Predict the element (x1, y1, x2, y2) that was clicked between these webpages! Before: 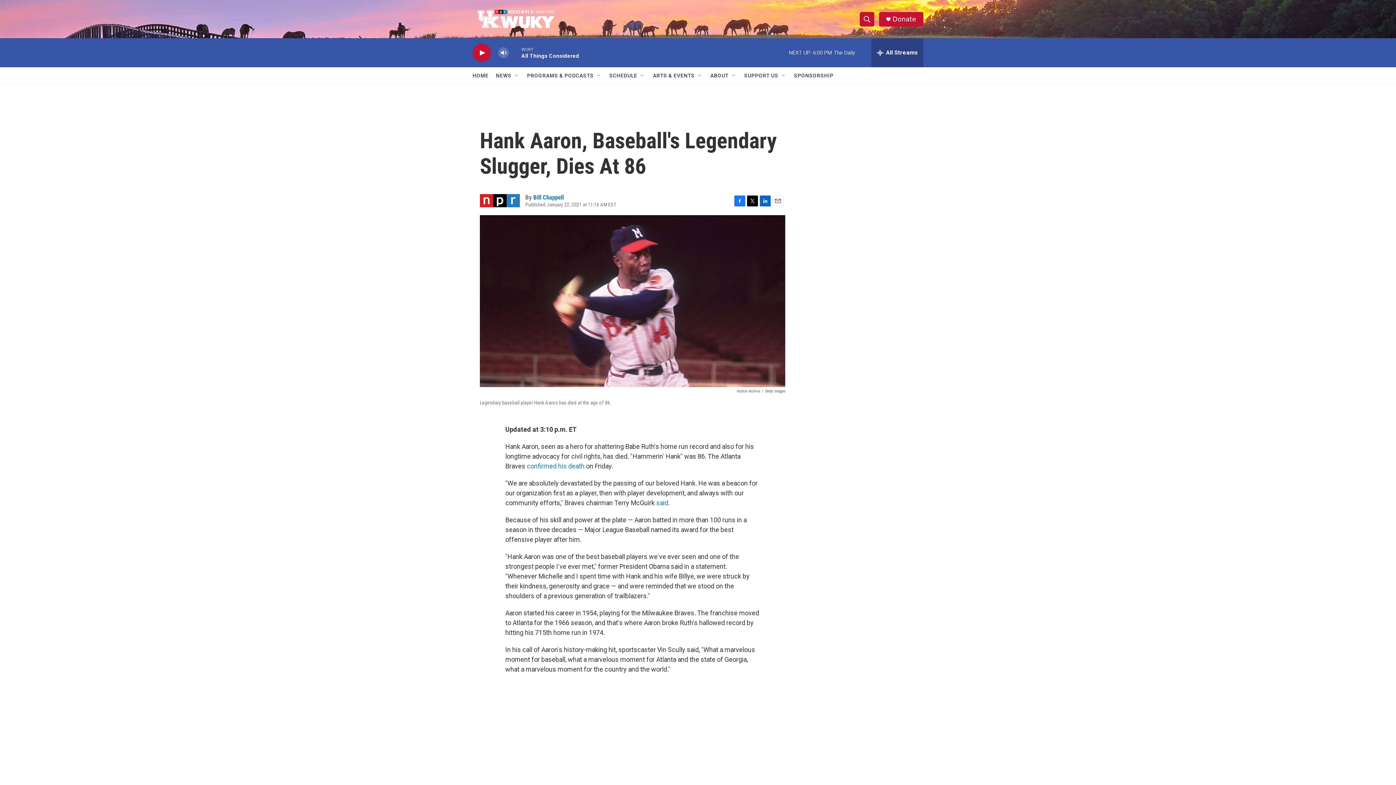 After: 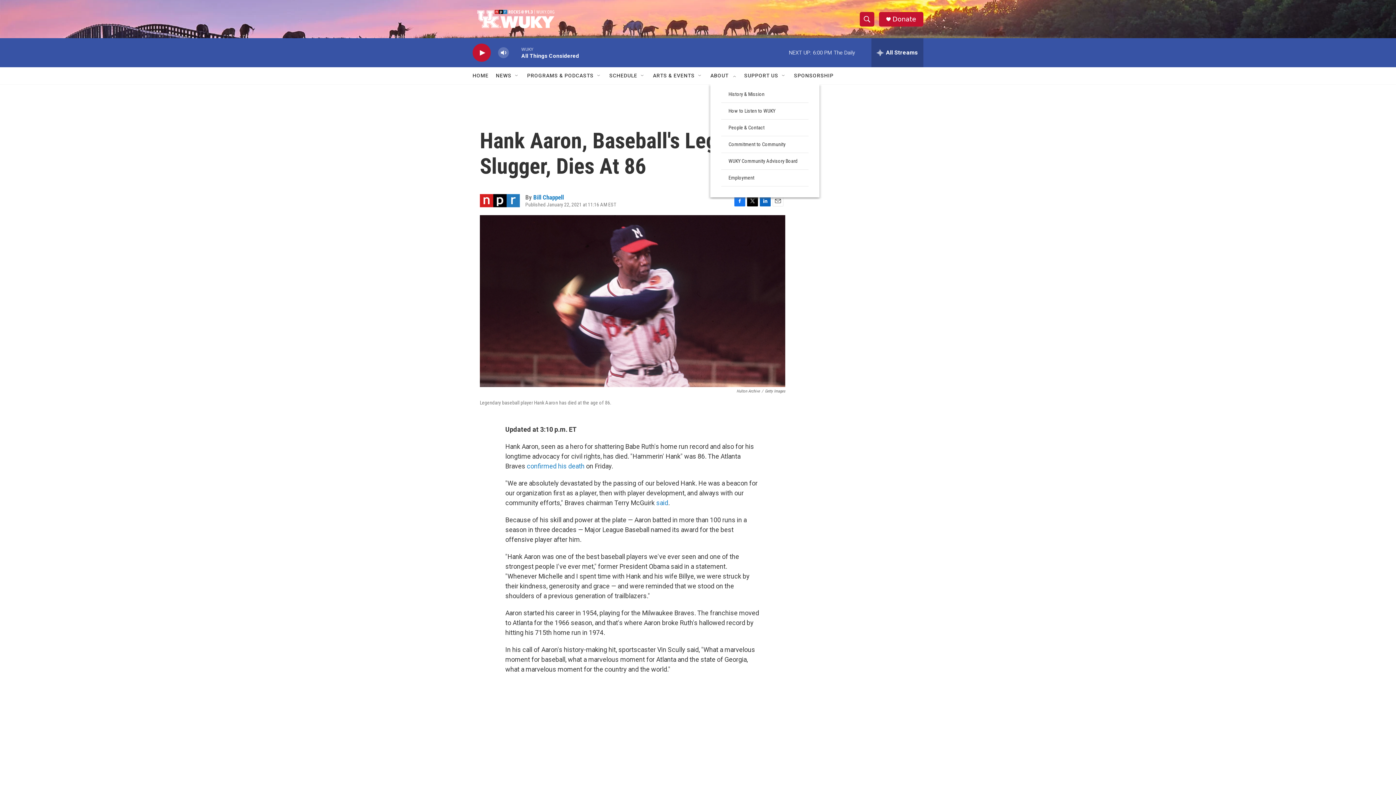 Action: bbox: (731, 72, 737, 78) label: Open Sub Navigation